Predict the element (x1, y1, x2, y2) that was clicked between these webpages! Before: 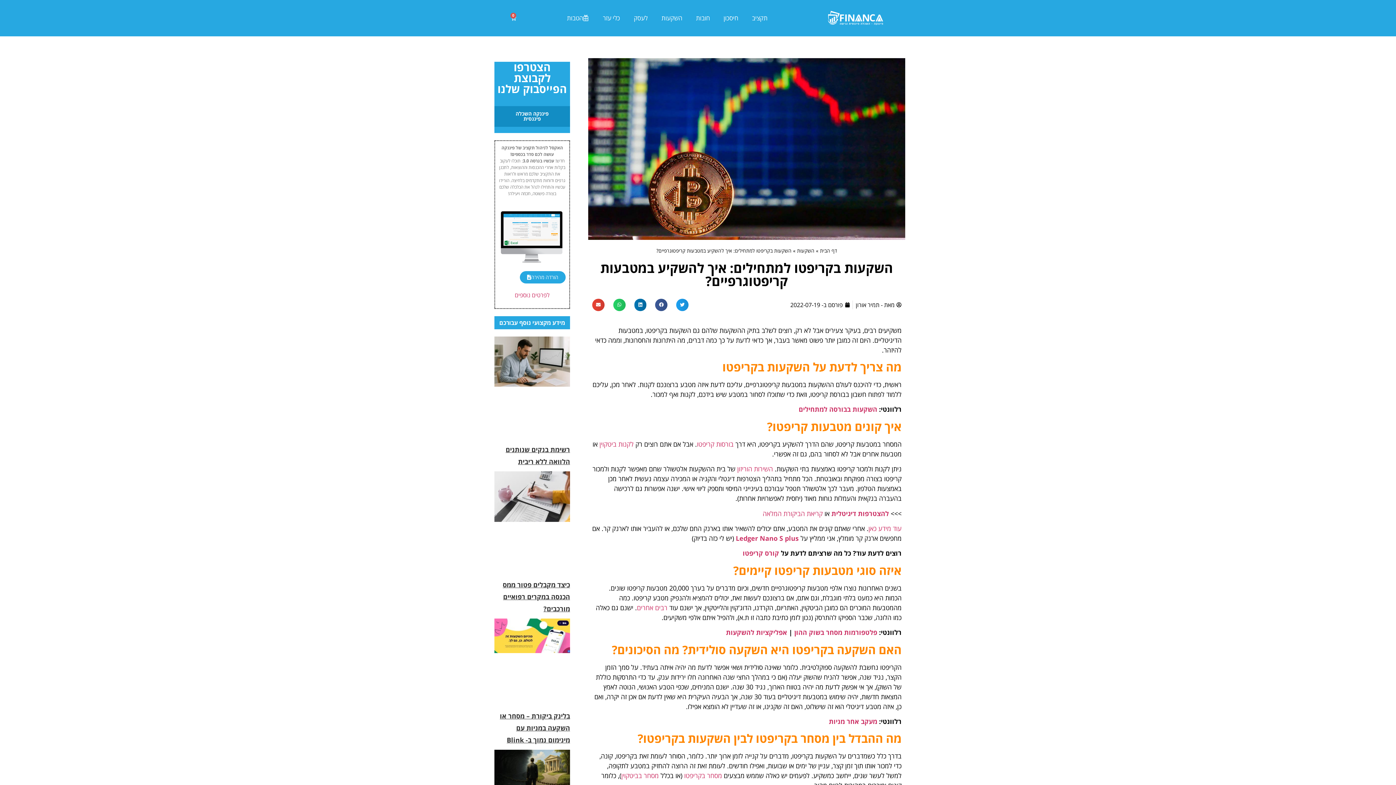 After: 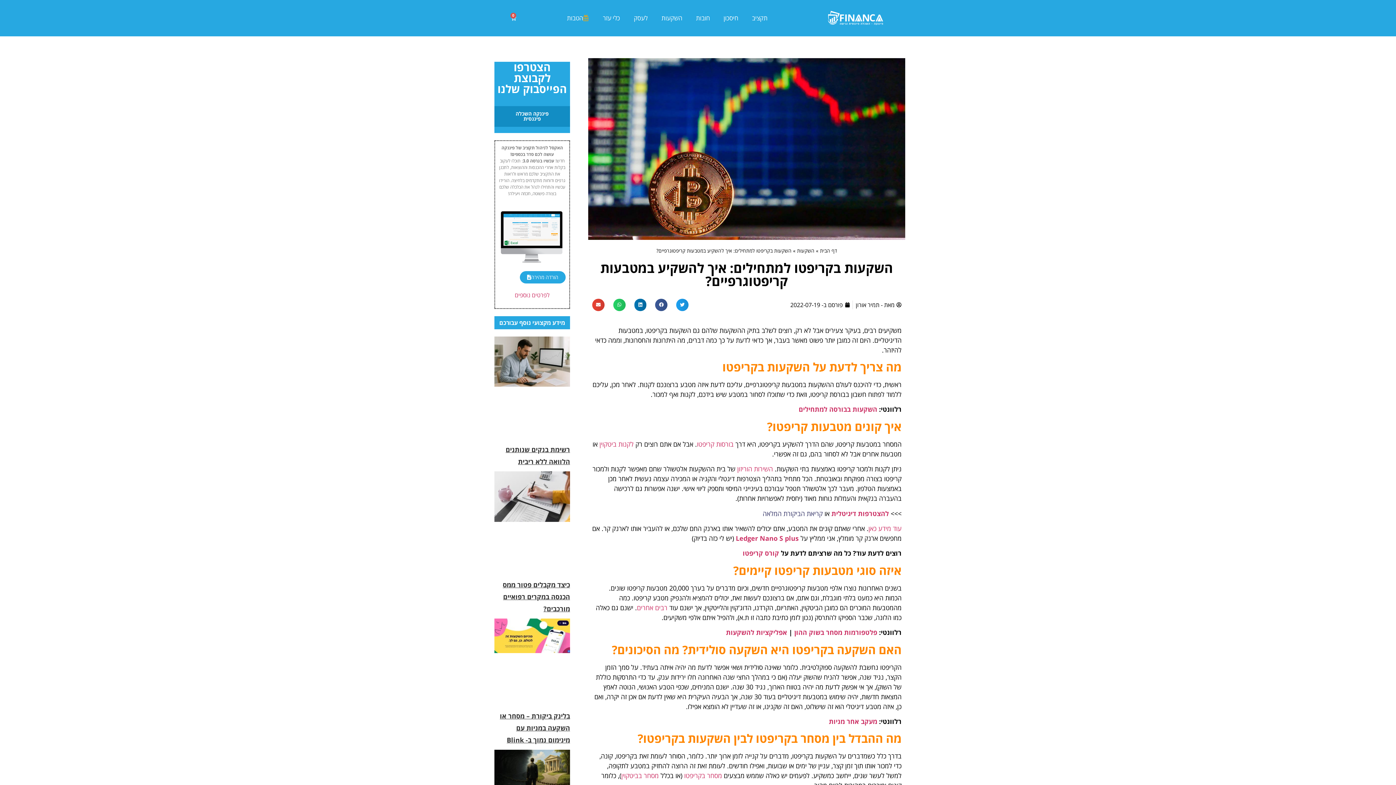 Action: label: קריאת הביקורת המלאה bbox: (762, 509, 822, 518)